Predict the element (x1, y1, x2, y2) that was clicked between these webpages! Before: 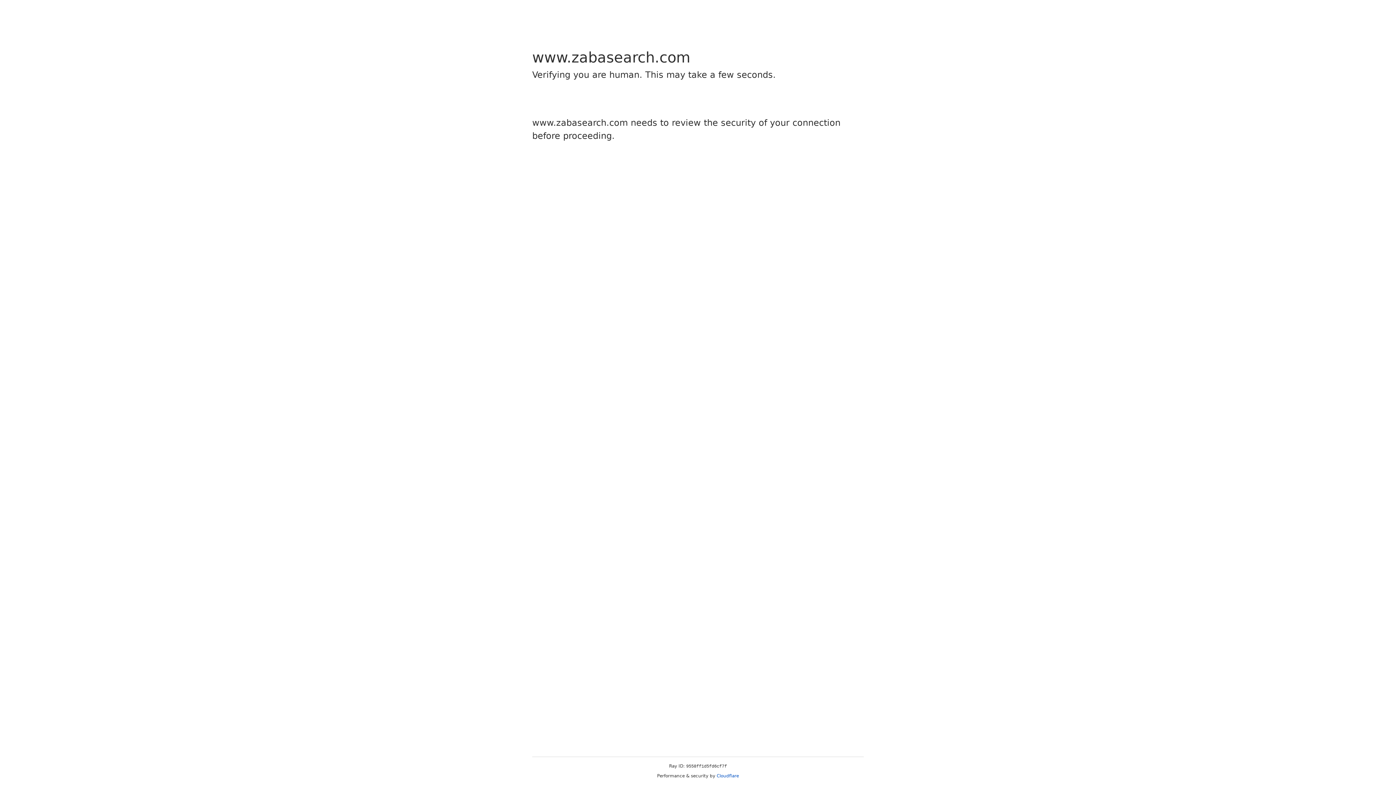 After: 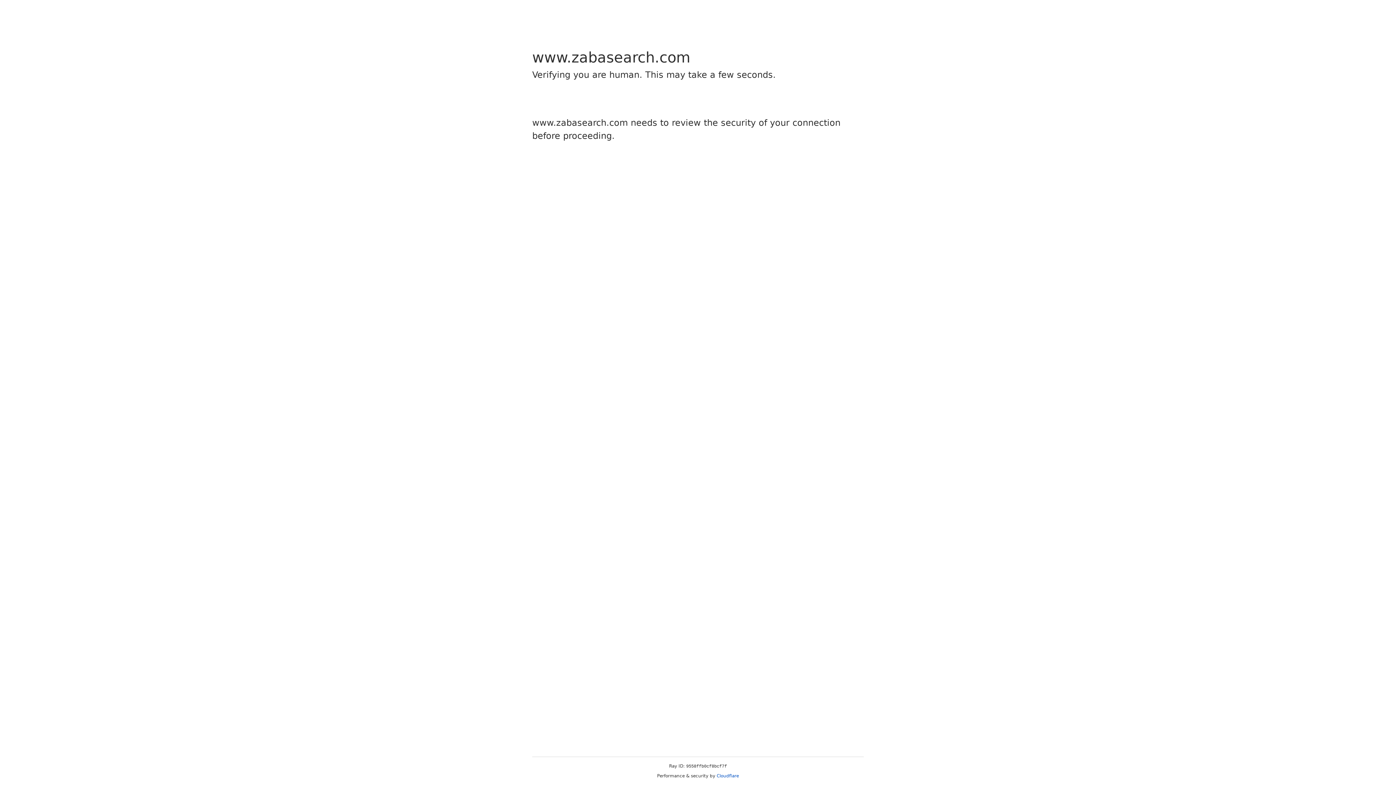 Action: label: Cloudflare bbox: (716, 773, 739, 778)